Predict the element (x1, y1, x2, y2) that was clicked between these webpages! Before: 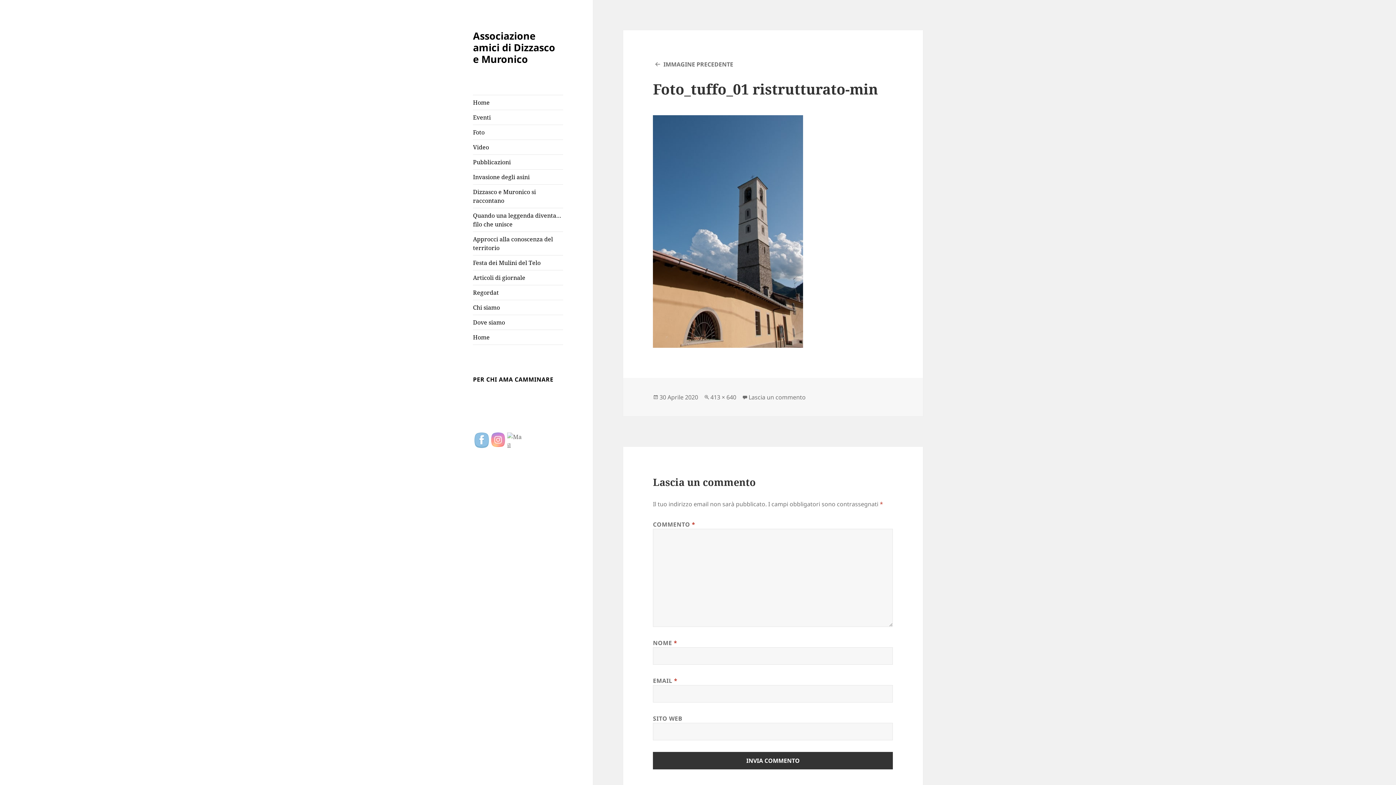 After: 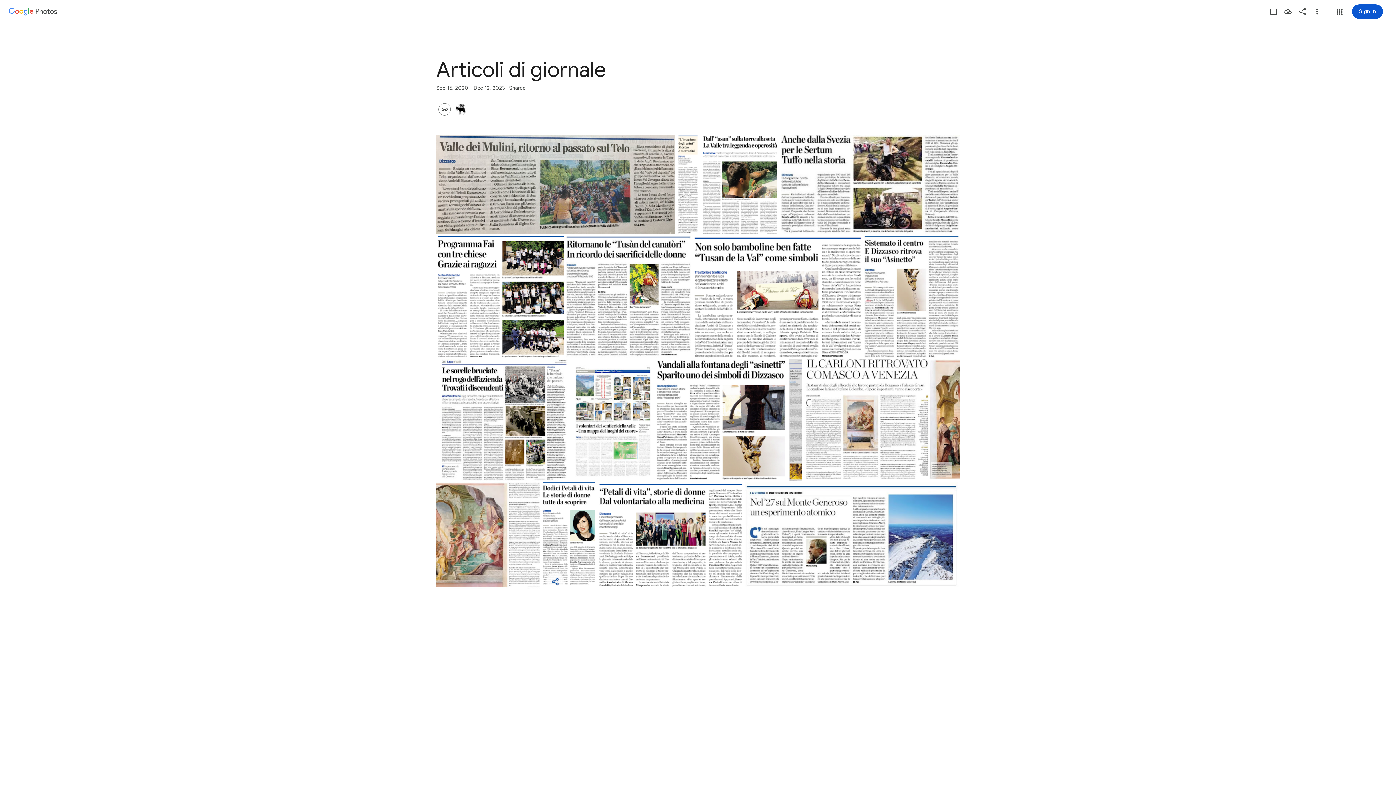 Action: bbox: (473, 270, 563, 285) label: Articoli di giornale